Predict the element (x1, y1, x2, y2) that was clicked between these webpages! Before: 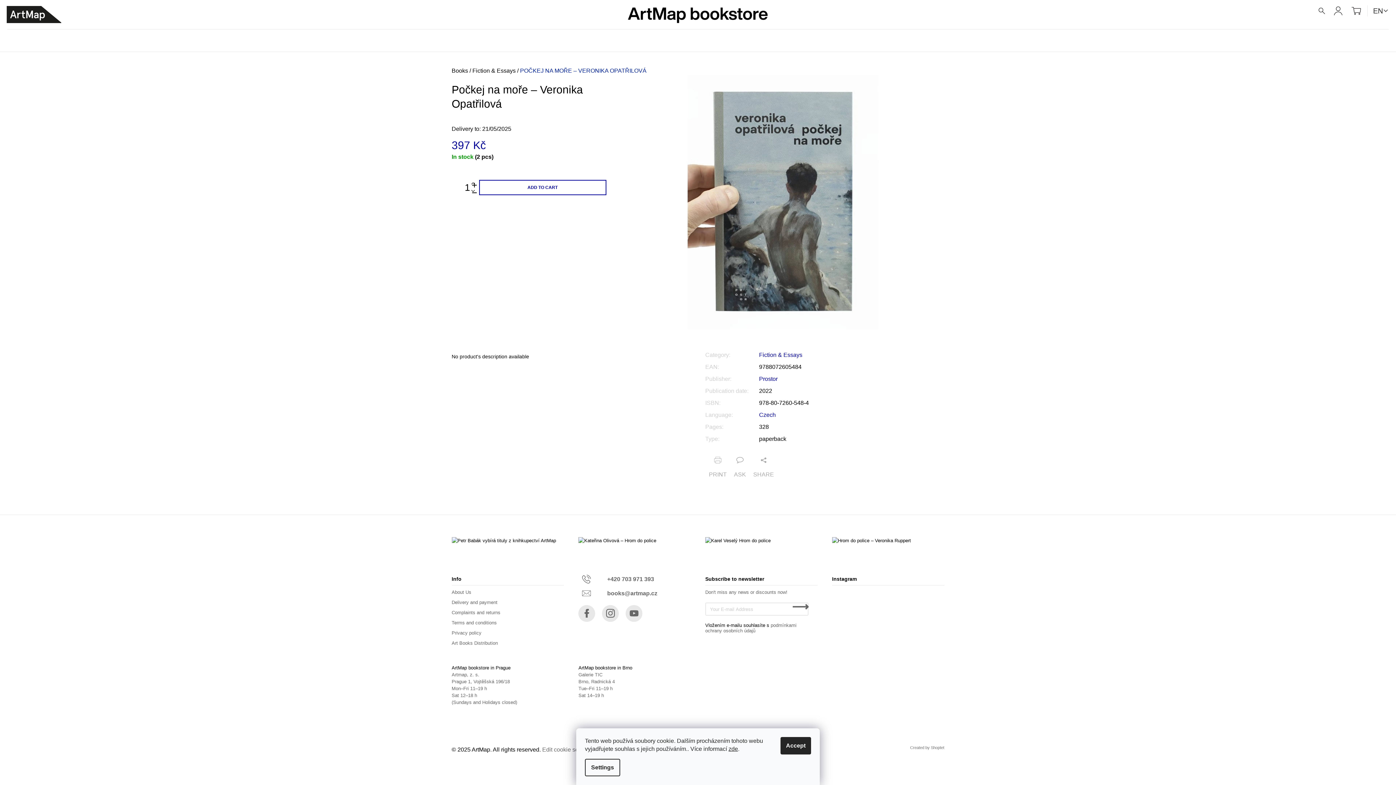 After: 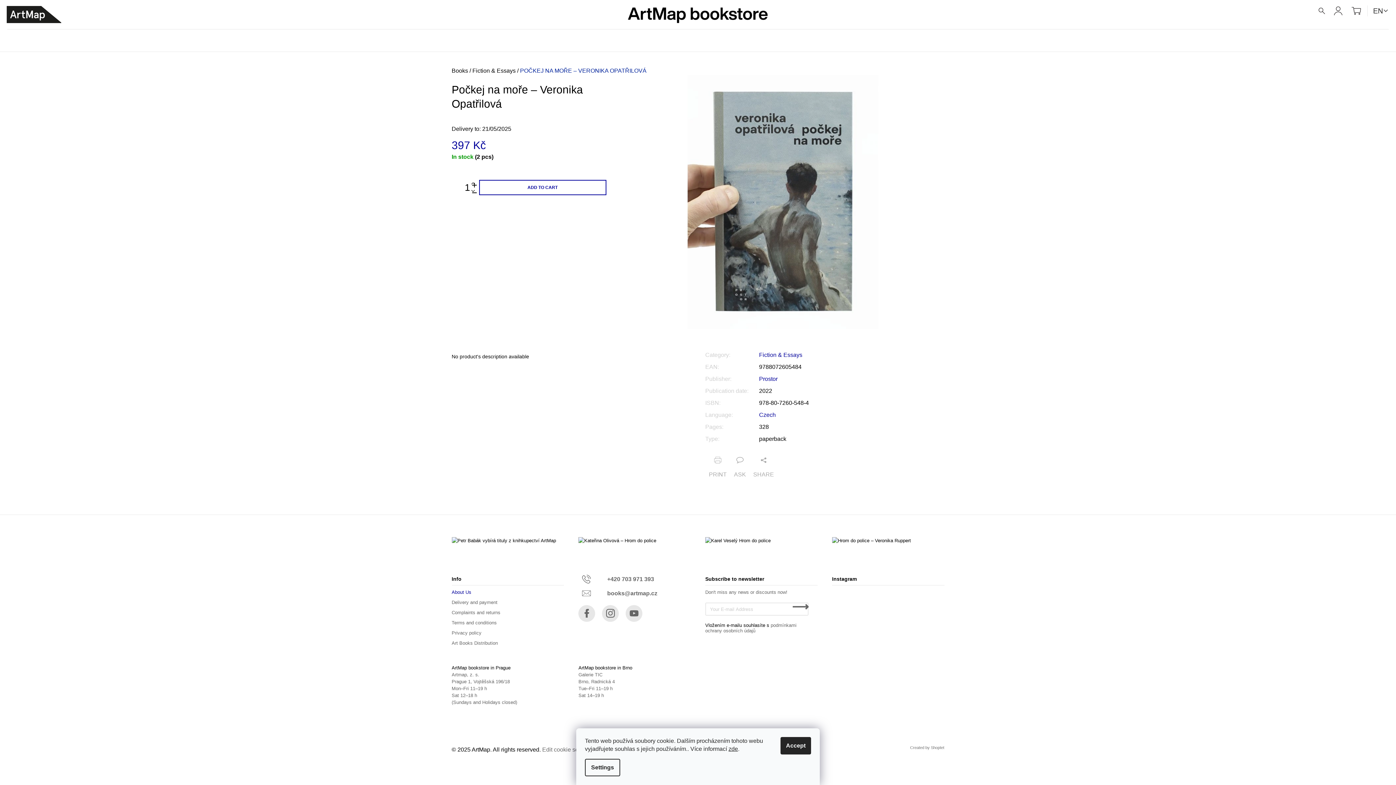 Action: label: About Us bbox: (451, 589, 471, 595)